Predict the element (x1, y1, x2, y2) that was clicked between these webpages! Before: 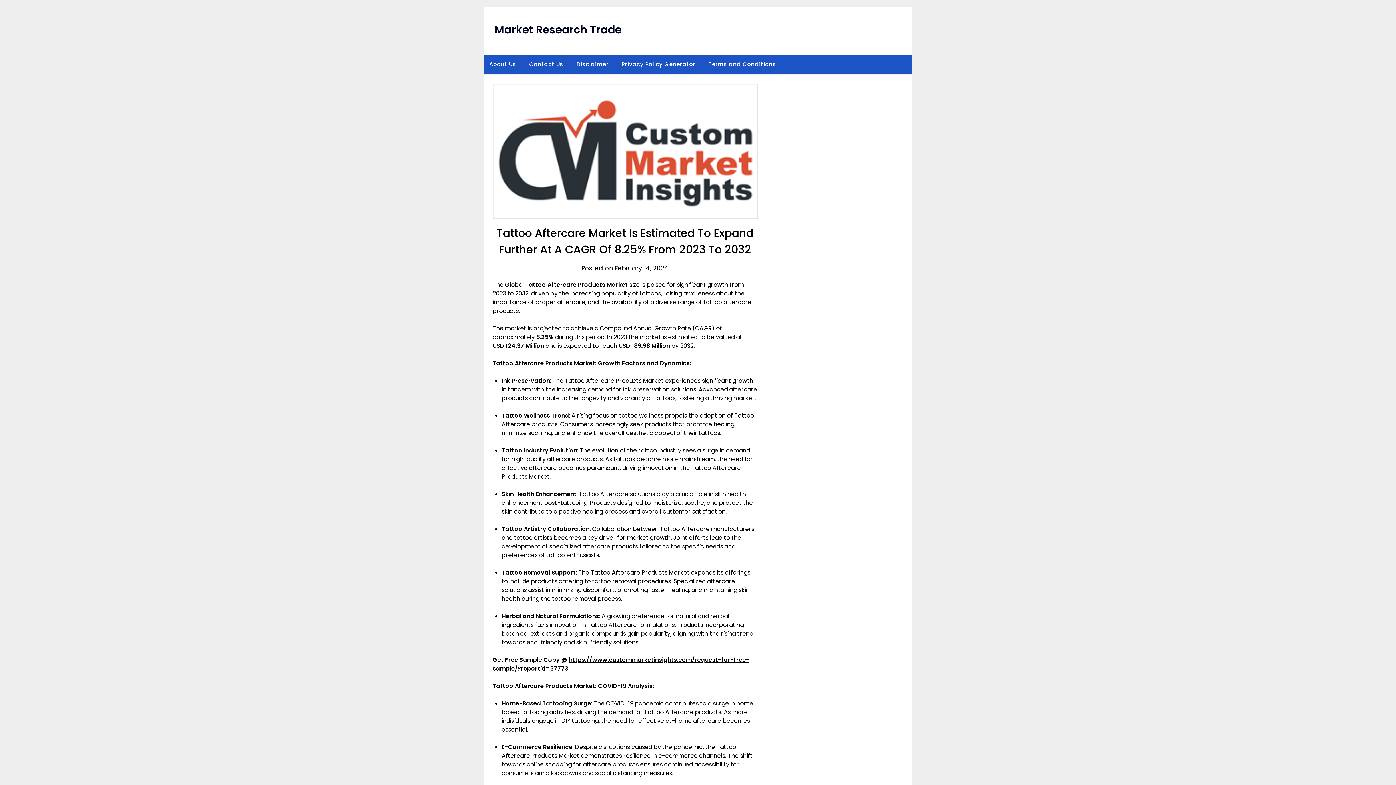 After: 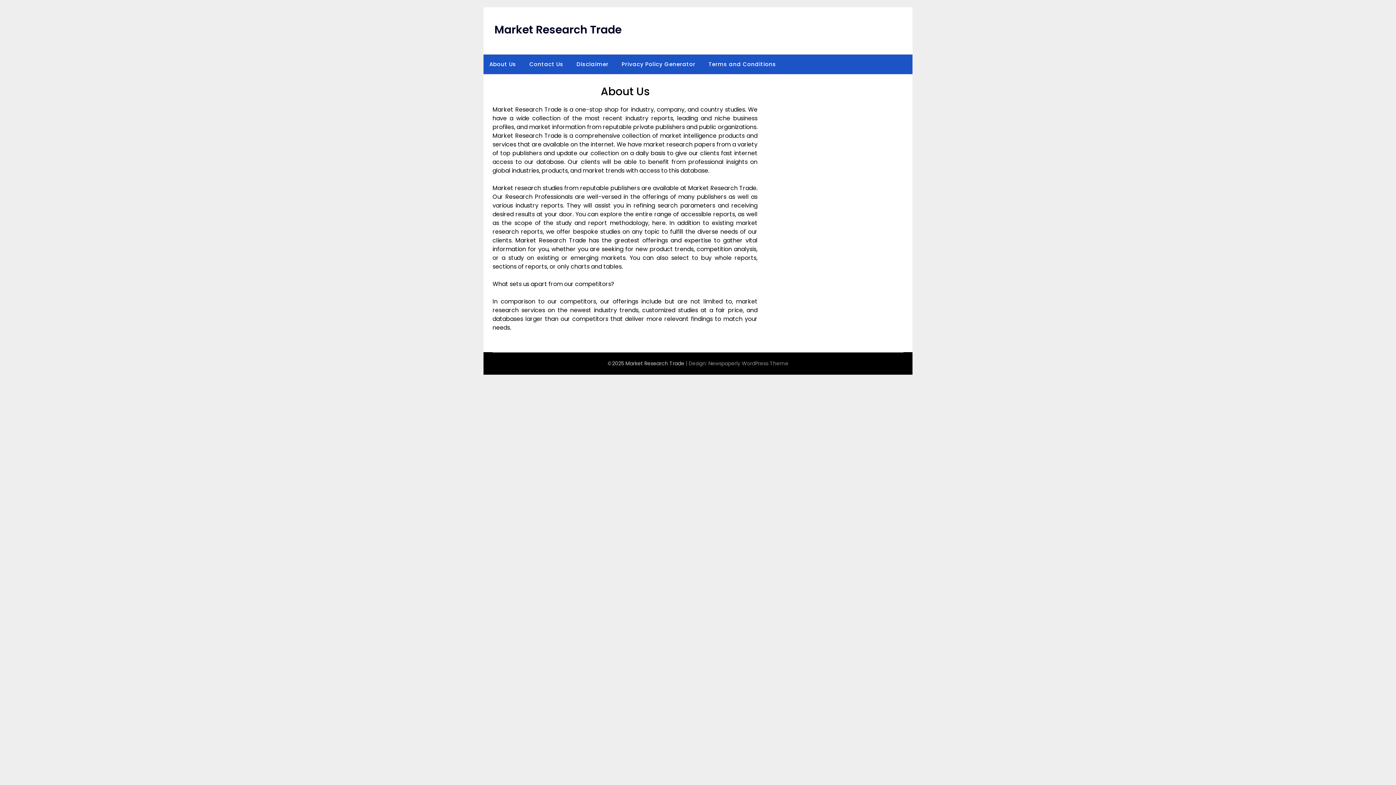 Action: label: About Us bbox: (483, 54, 522, 74)